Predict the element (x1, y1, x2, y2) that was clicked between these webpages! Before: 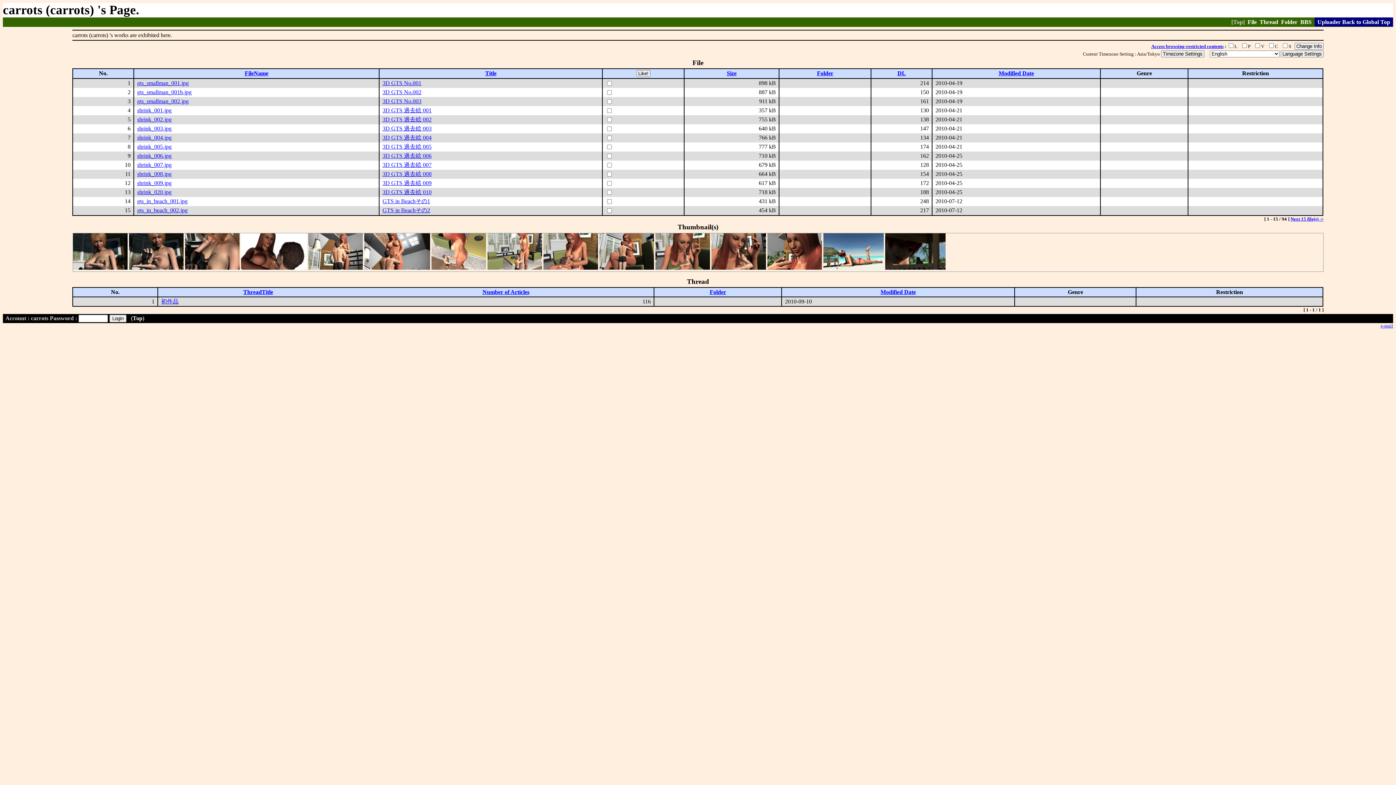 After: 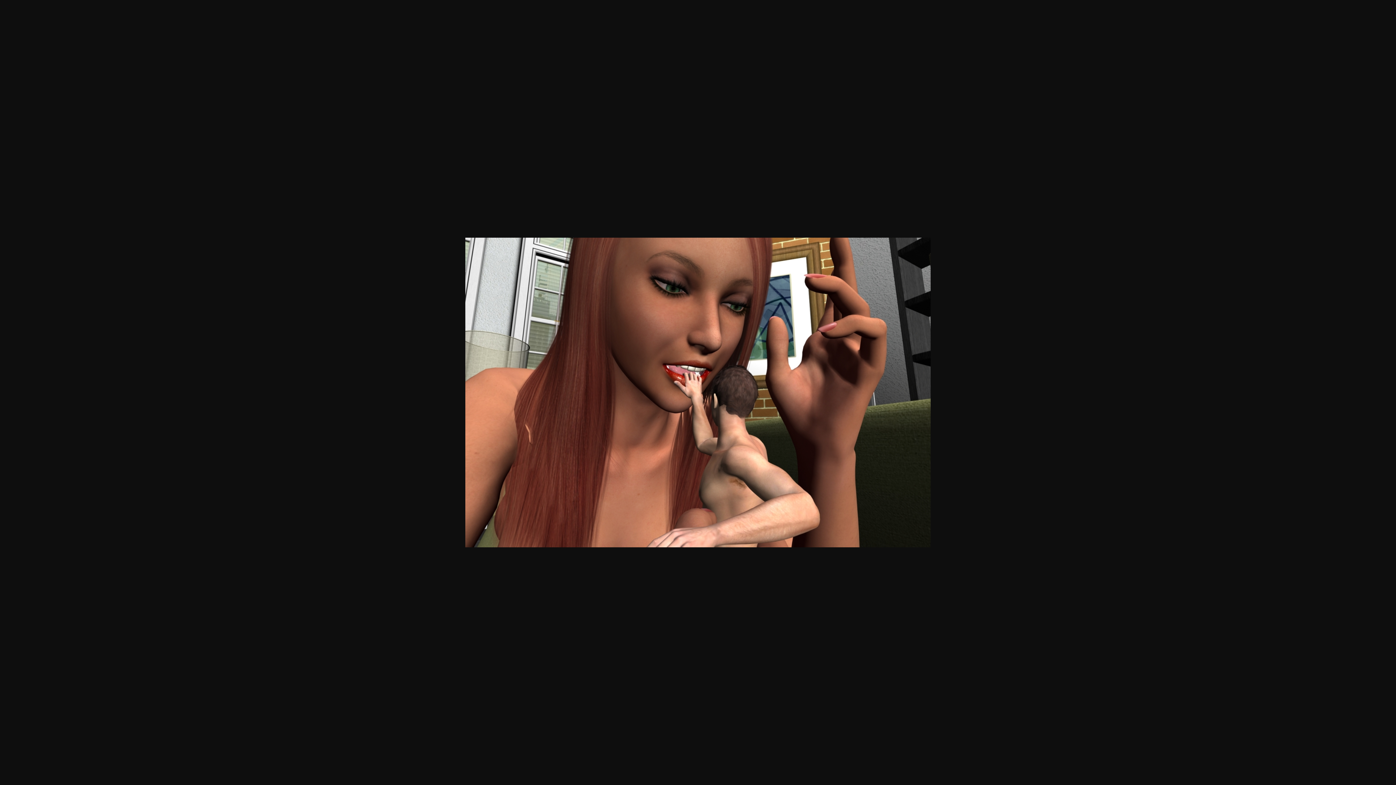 Action: bbox: (382, 180, 431, 186) label: 3D GTS 過去絵 009